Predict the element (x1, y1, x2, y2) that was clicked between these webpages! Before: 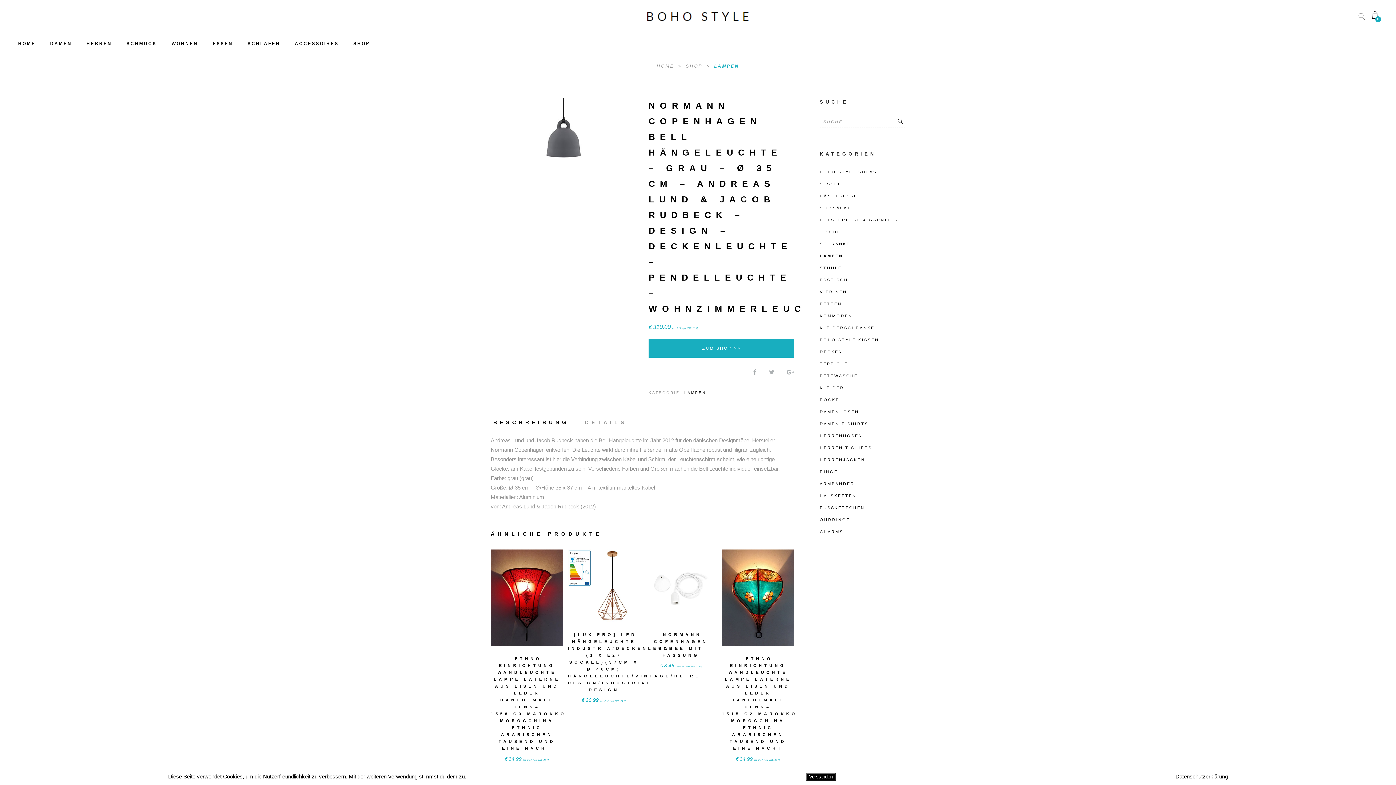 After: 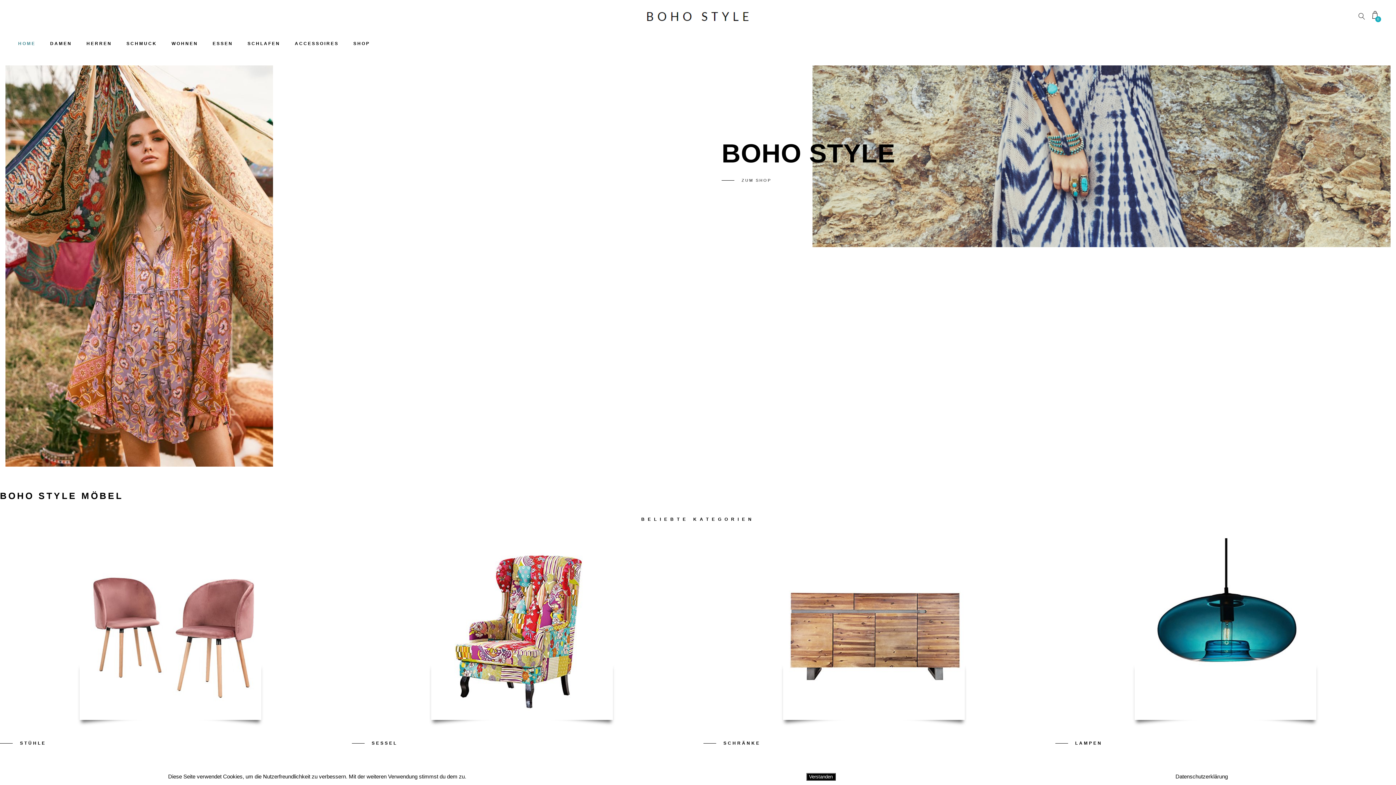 Action: bbox: (646, 0, 750, 32)